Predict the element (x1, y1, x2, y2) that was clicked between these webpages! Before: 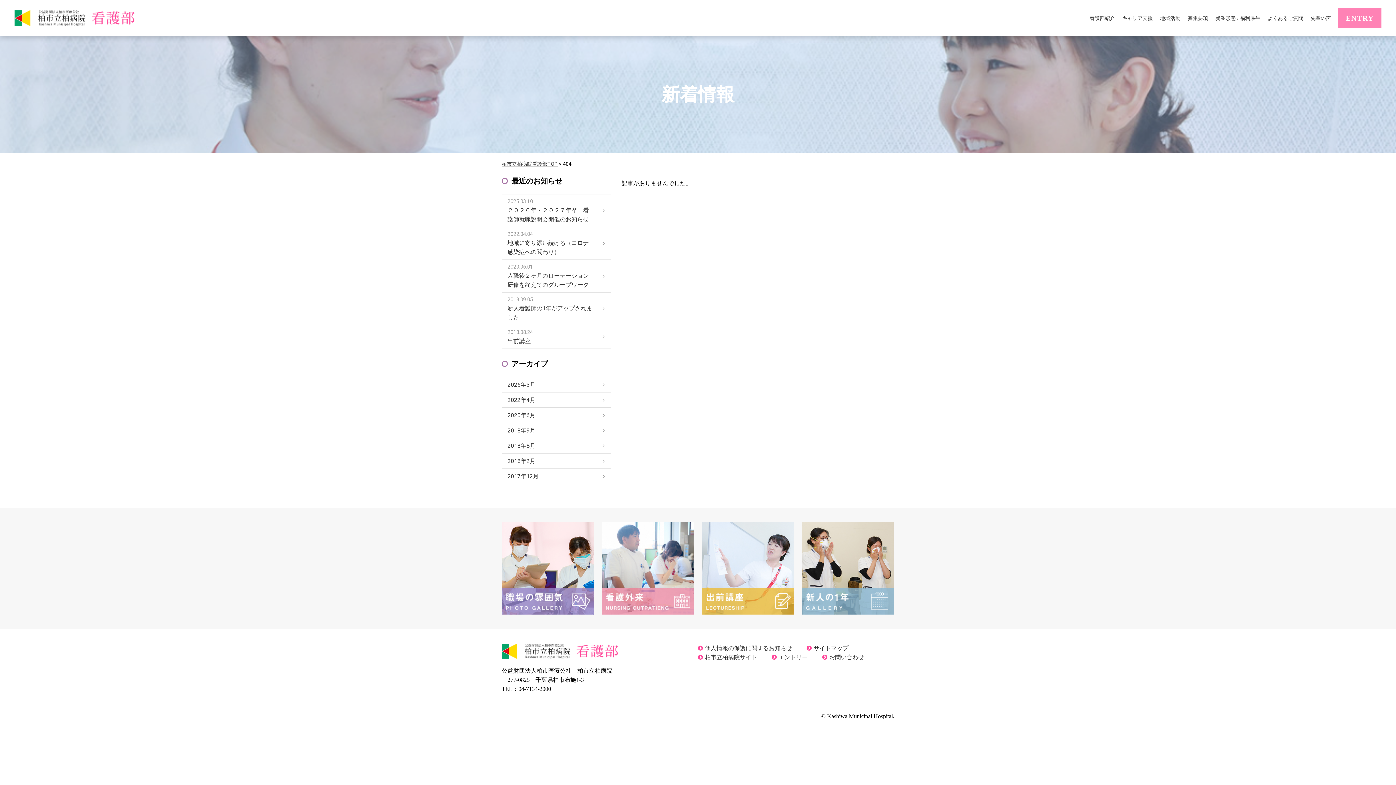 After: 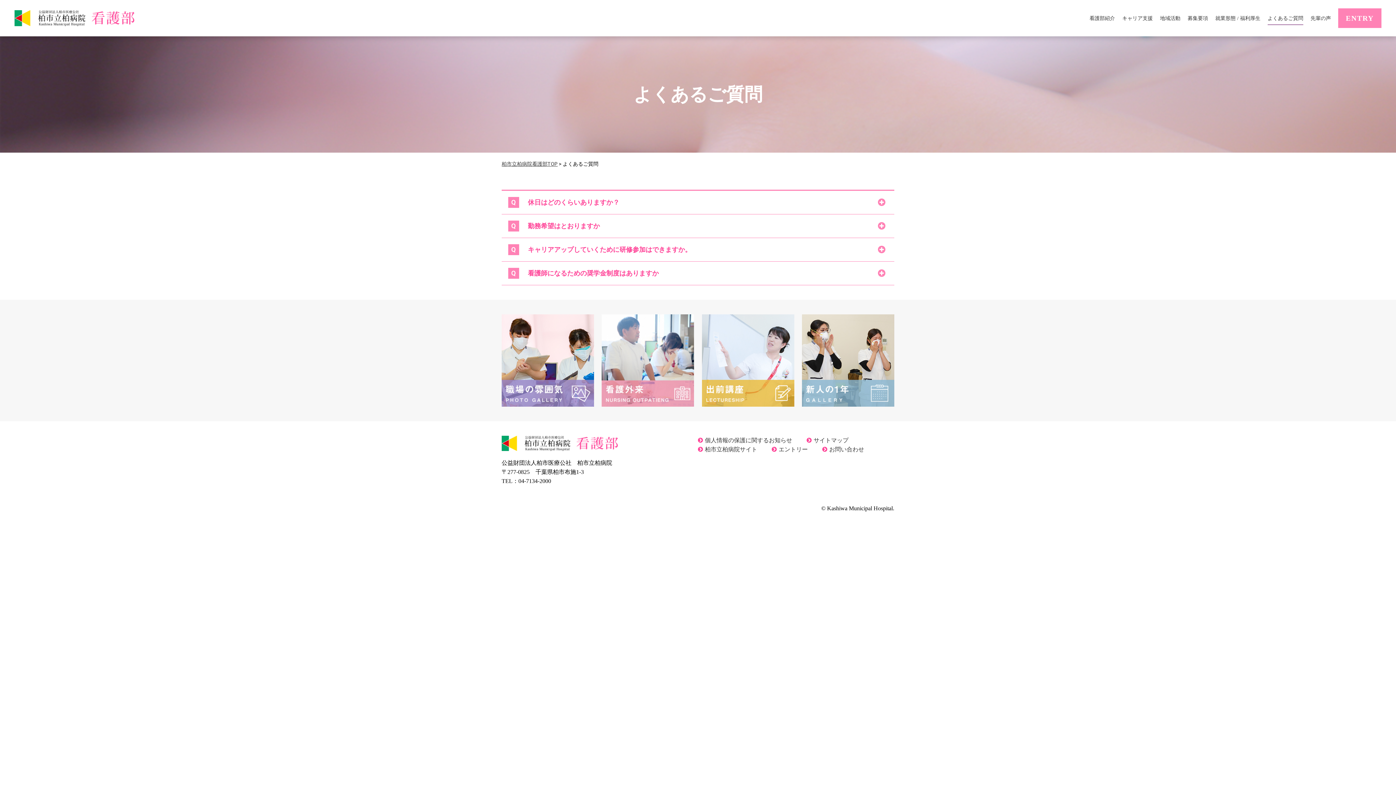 Action: bbox: (1268, 12, 1303, 30) label: よくあるご質問